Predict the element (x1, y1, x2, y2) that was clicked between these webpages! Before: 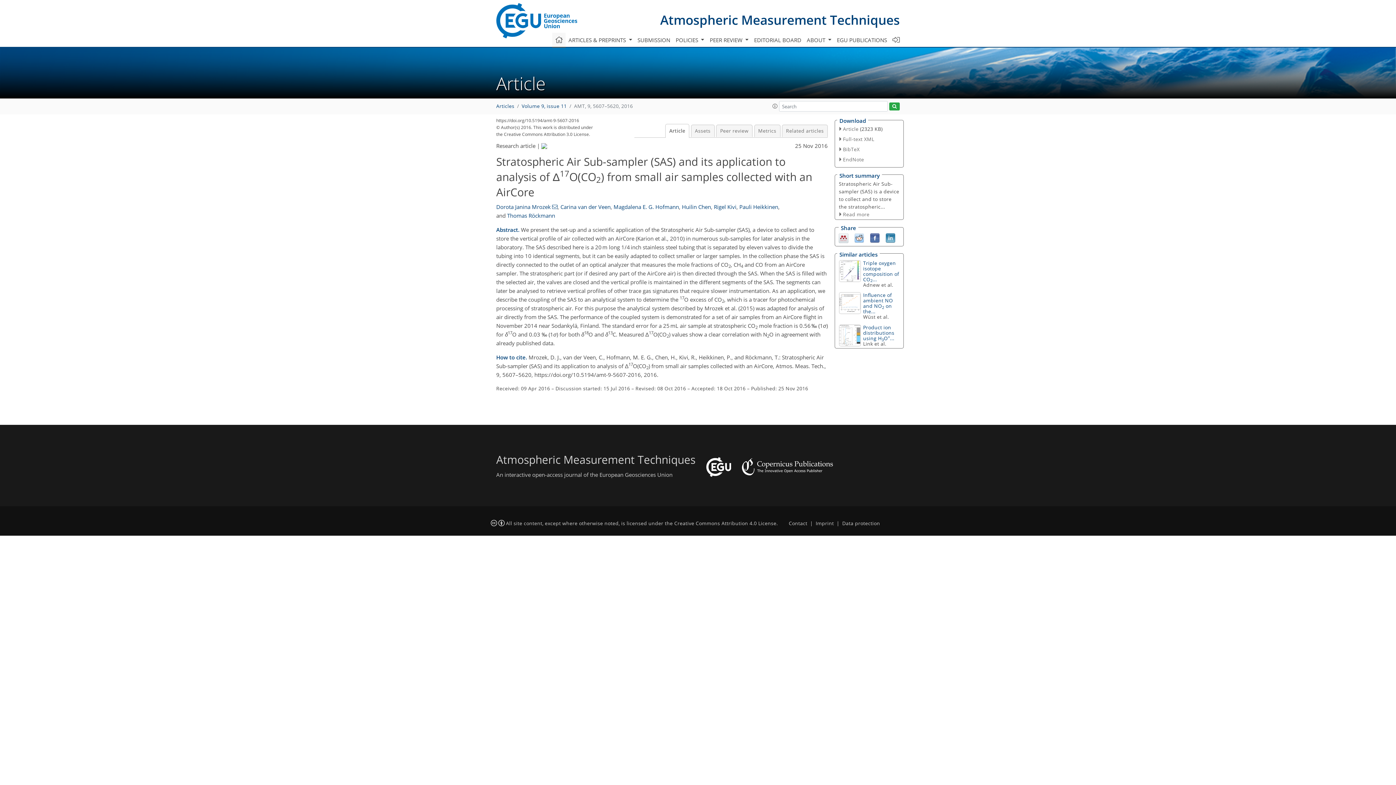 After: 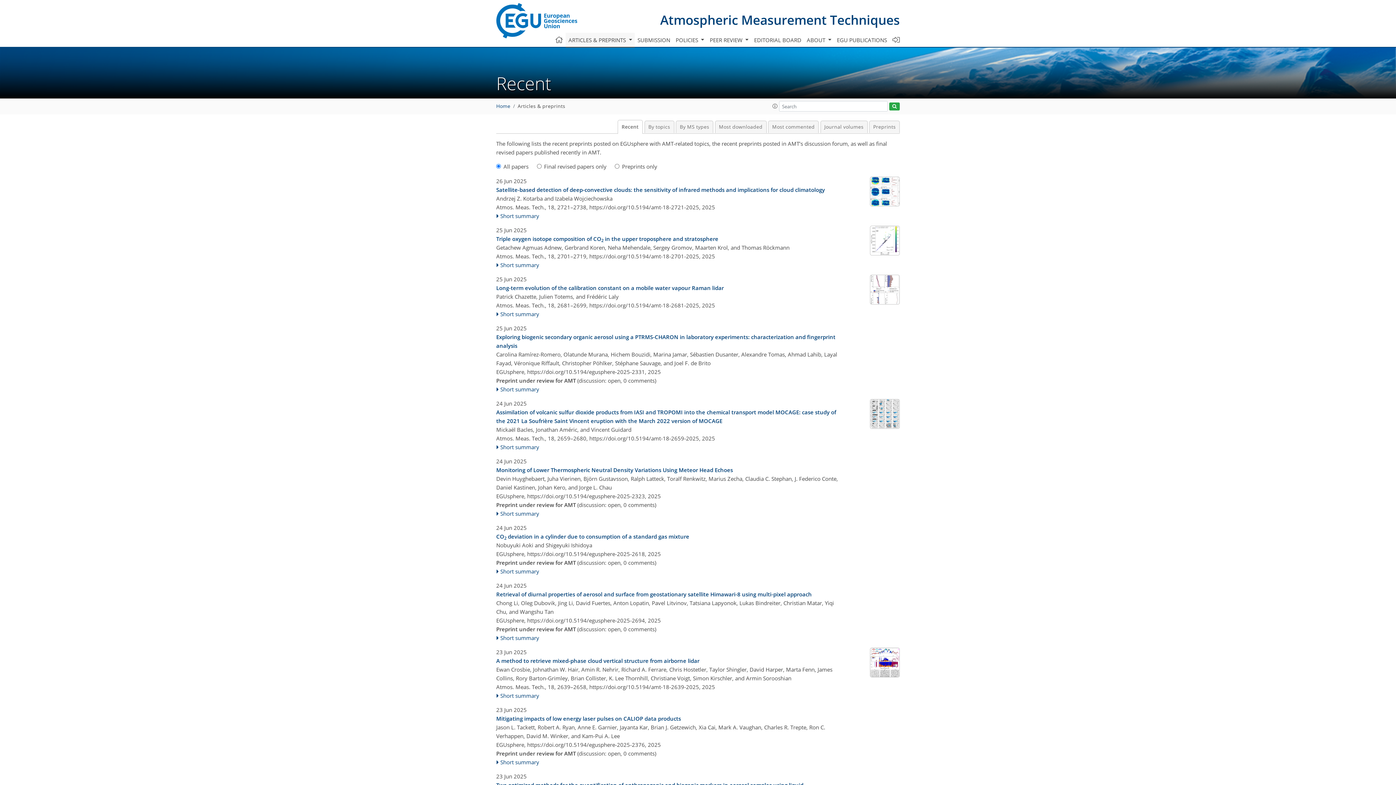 Action: bbox: (496, 103, 514, 109) label: Articles